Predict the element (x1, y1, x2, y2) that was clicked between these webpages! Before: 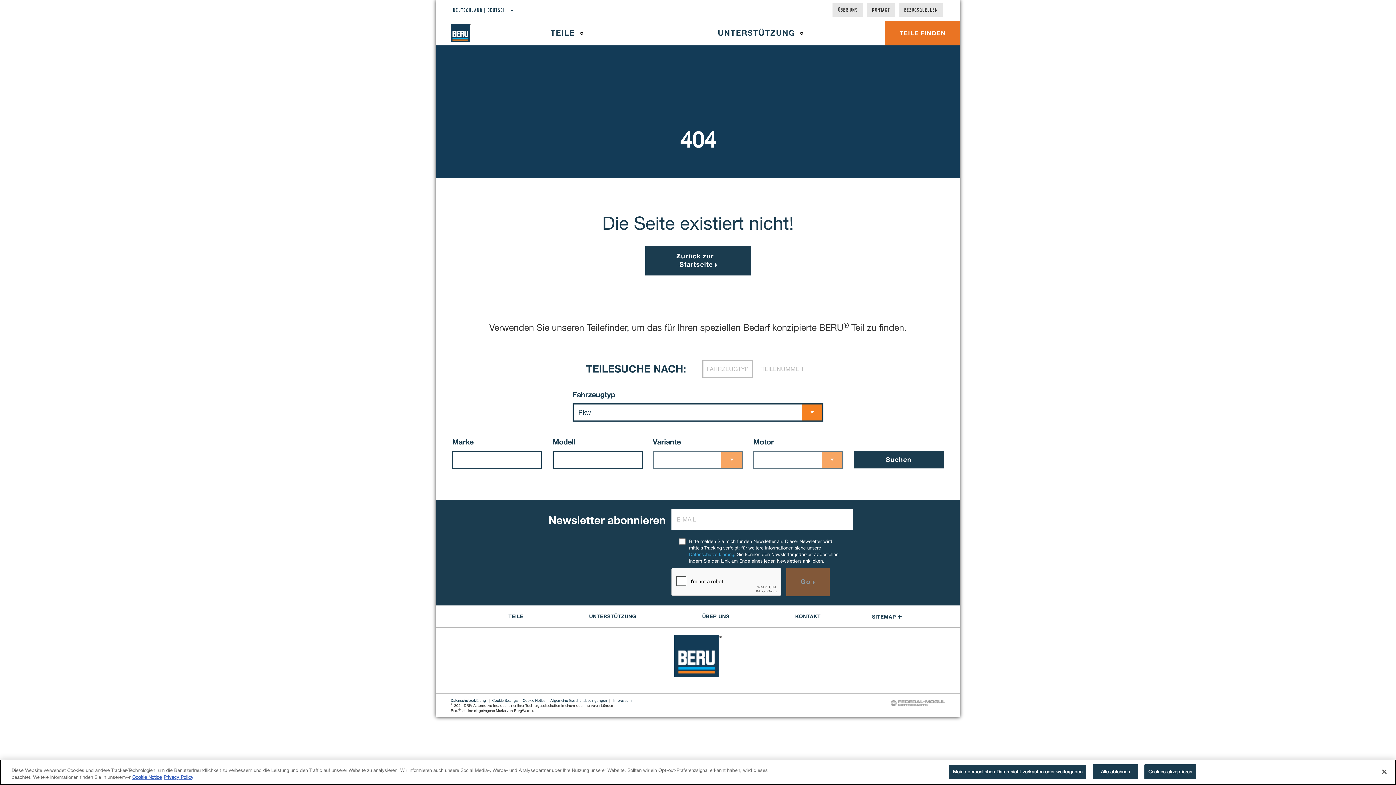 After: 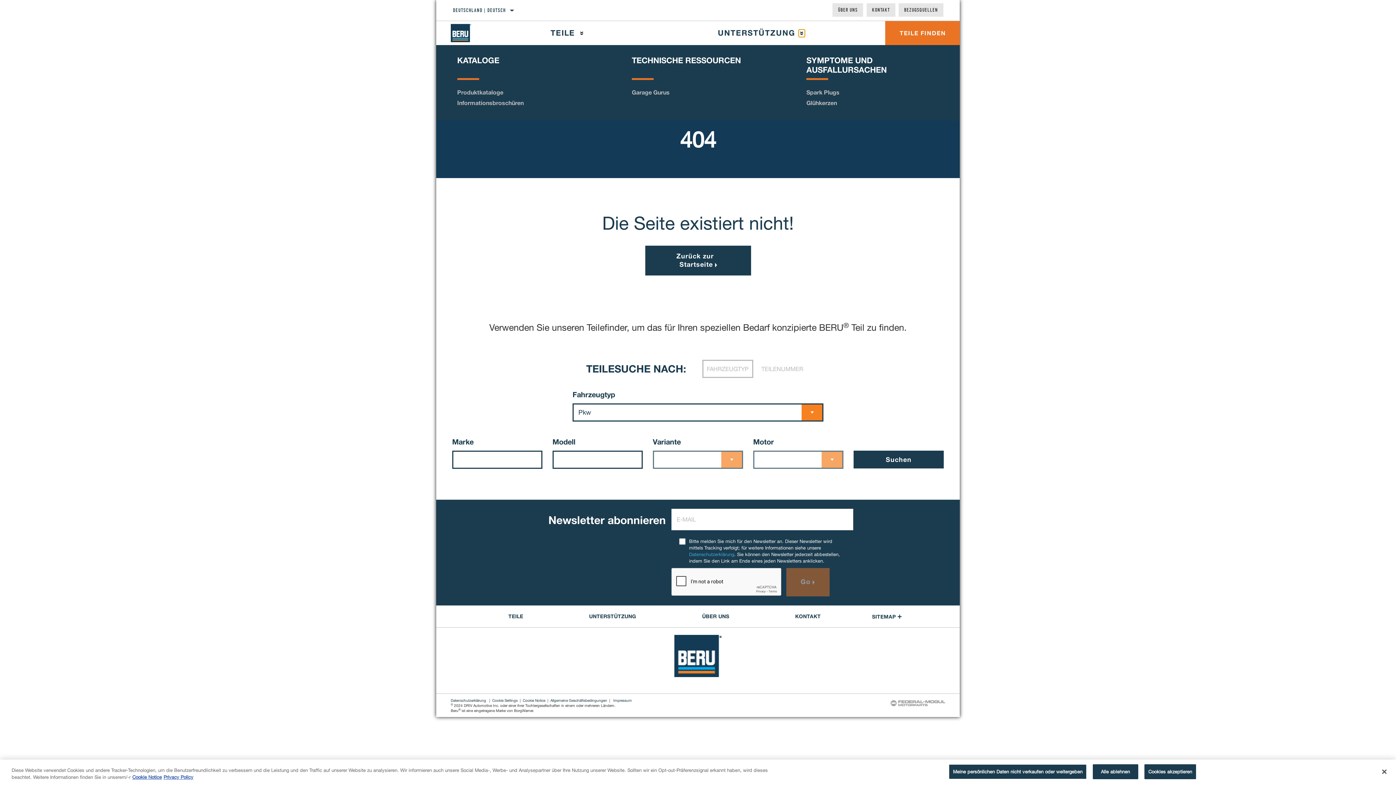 Action: bbox: (799, 29, 805, 36) label: Press enter to expand the second level site navigation